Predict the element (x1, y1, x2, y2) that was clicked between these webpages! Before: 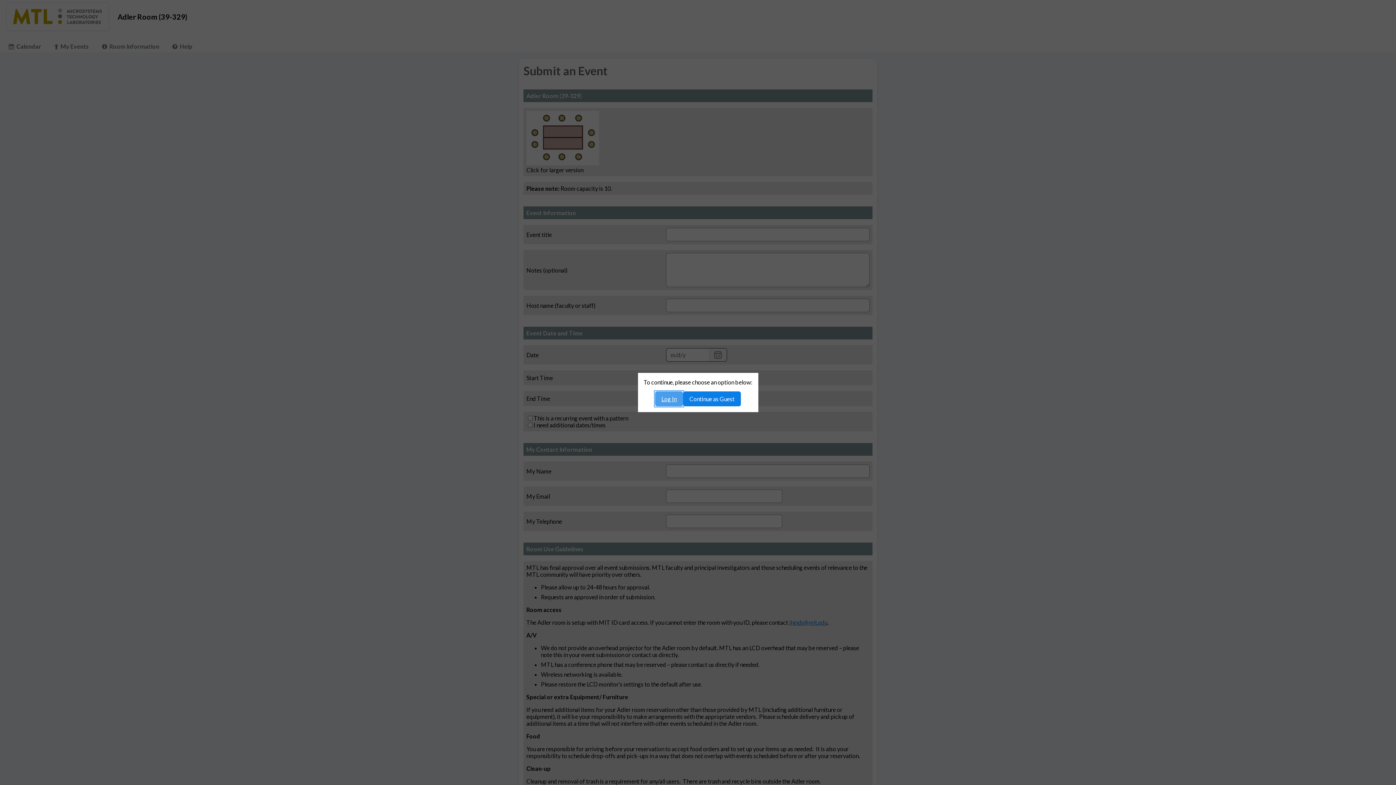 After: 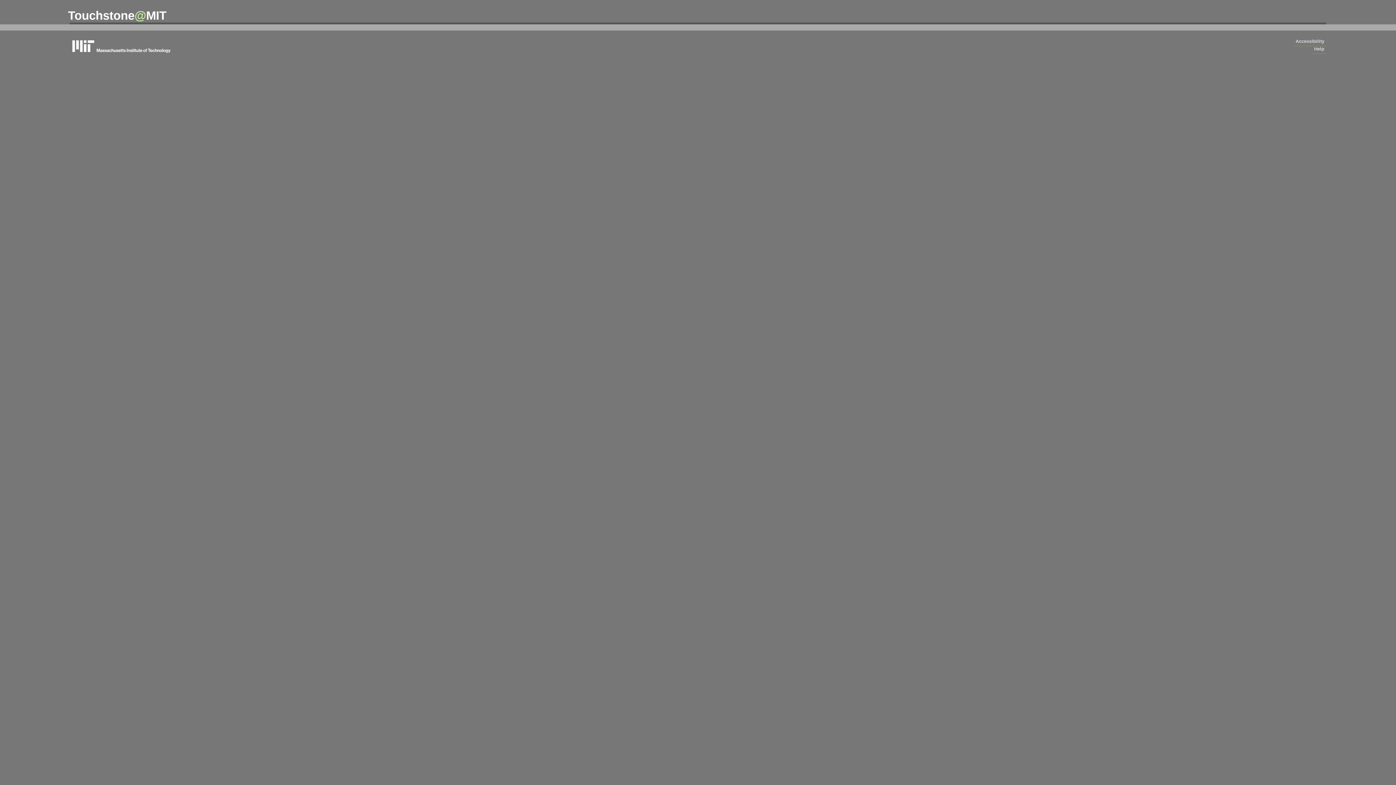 Action: label: Log In bbox: (655, 391, 683, 406)